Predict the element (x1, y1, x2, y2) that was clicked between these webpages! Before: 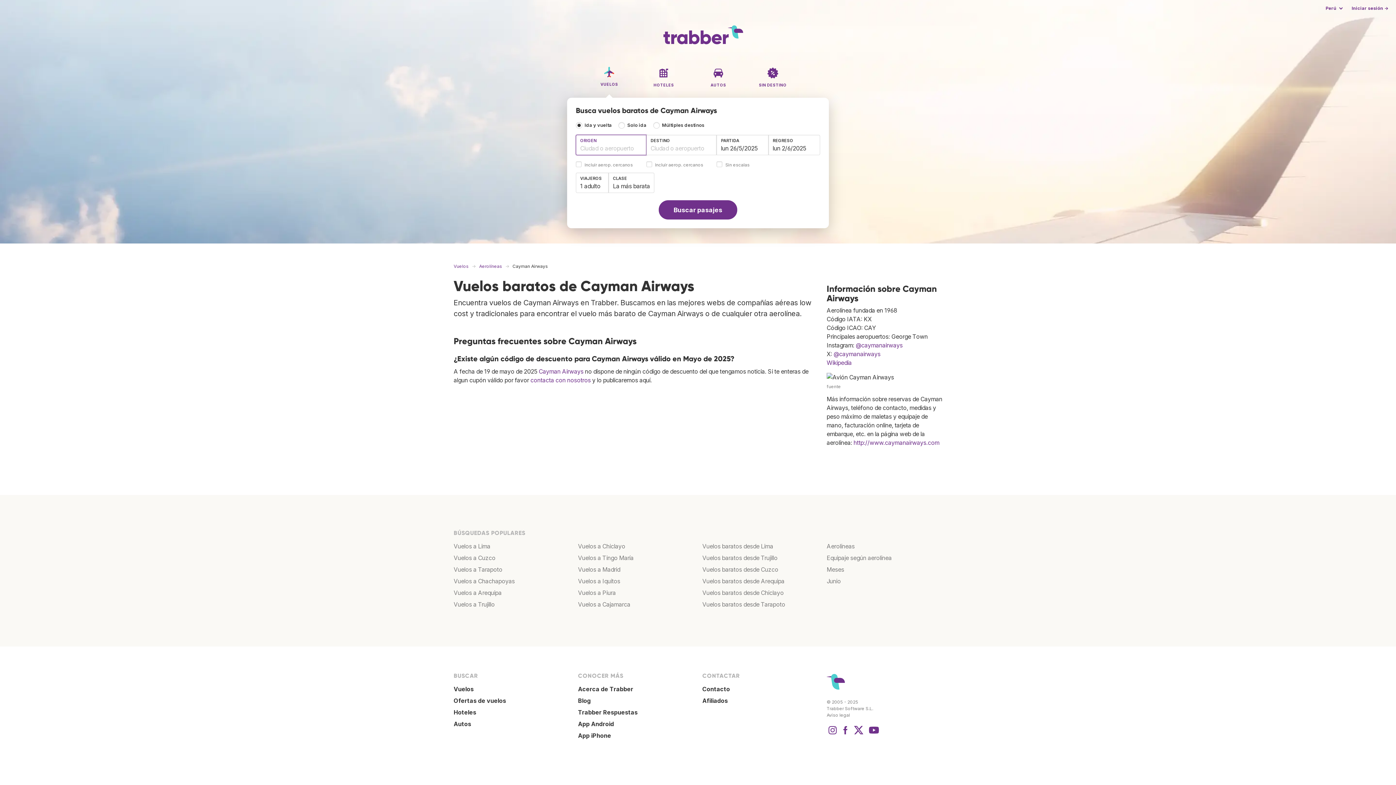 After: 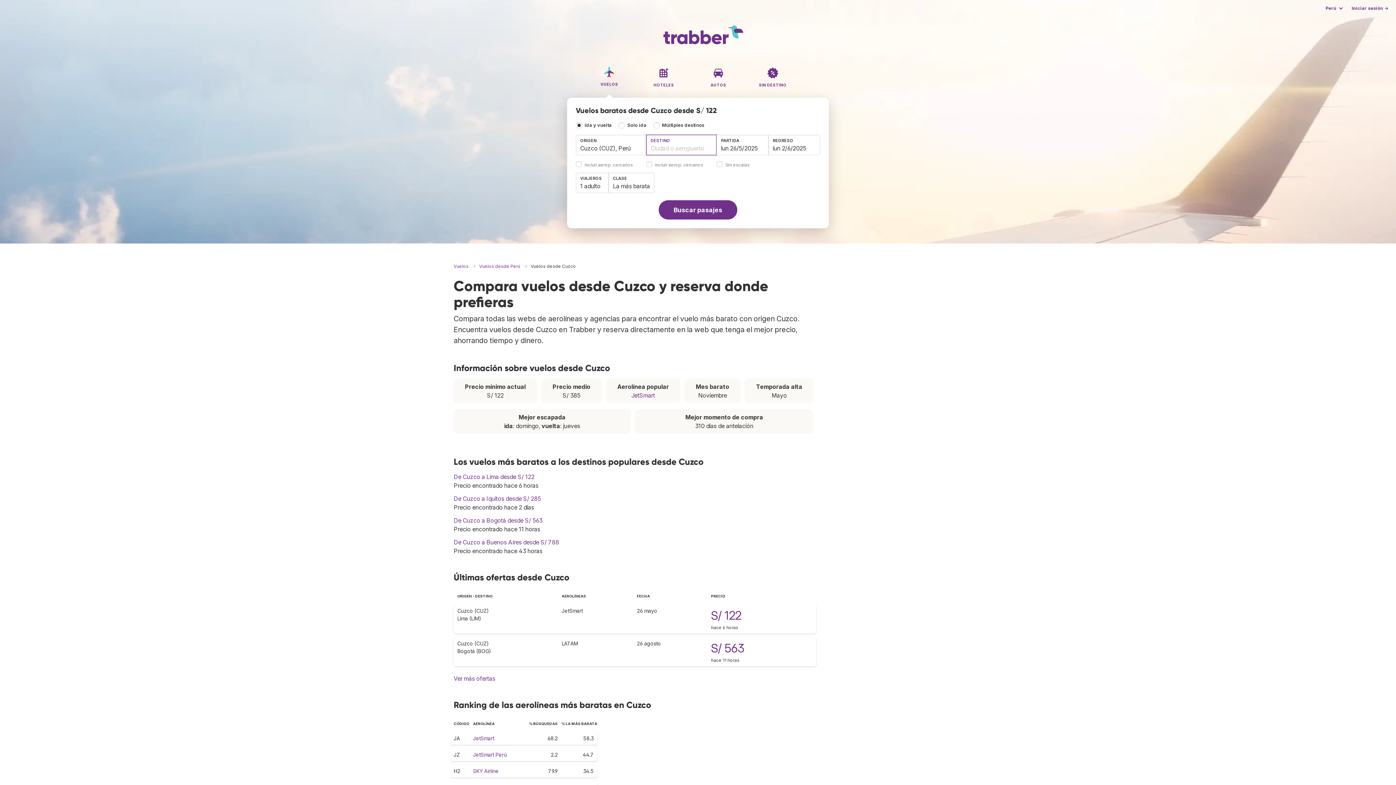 Action: bbox: (702, 566, 778, 573) label: Vuelos baratos desde Cuzco